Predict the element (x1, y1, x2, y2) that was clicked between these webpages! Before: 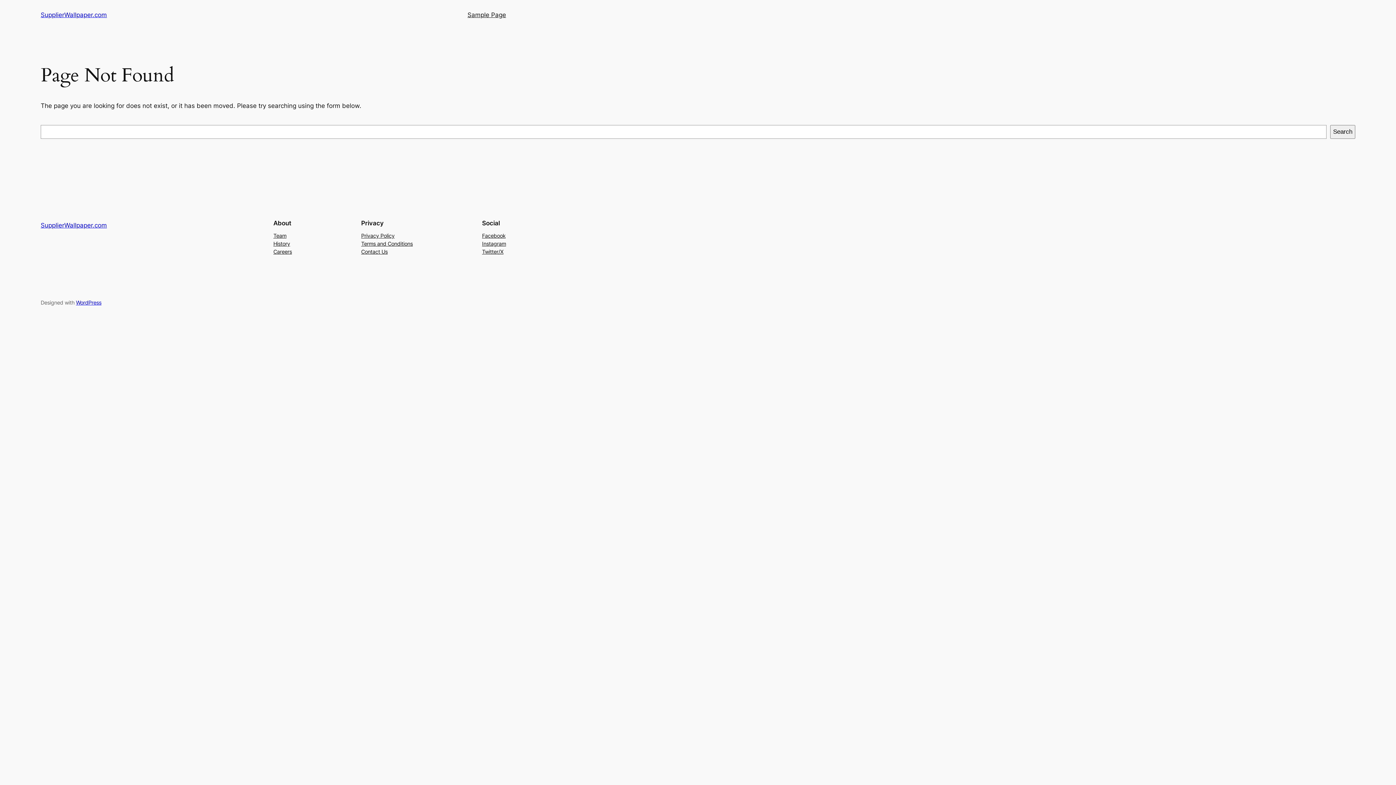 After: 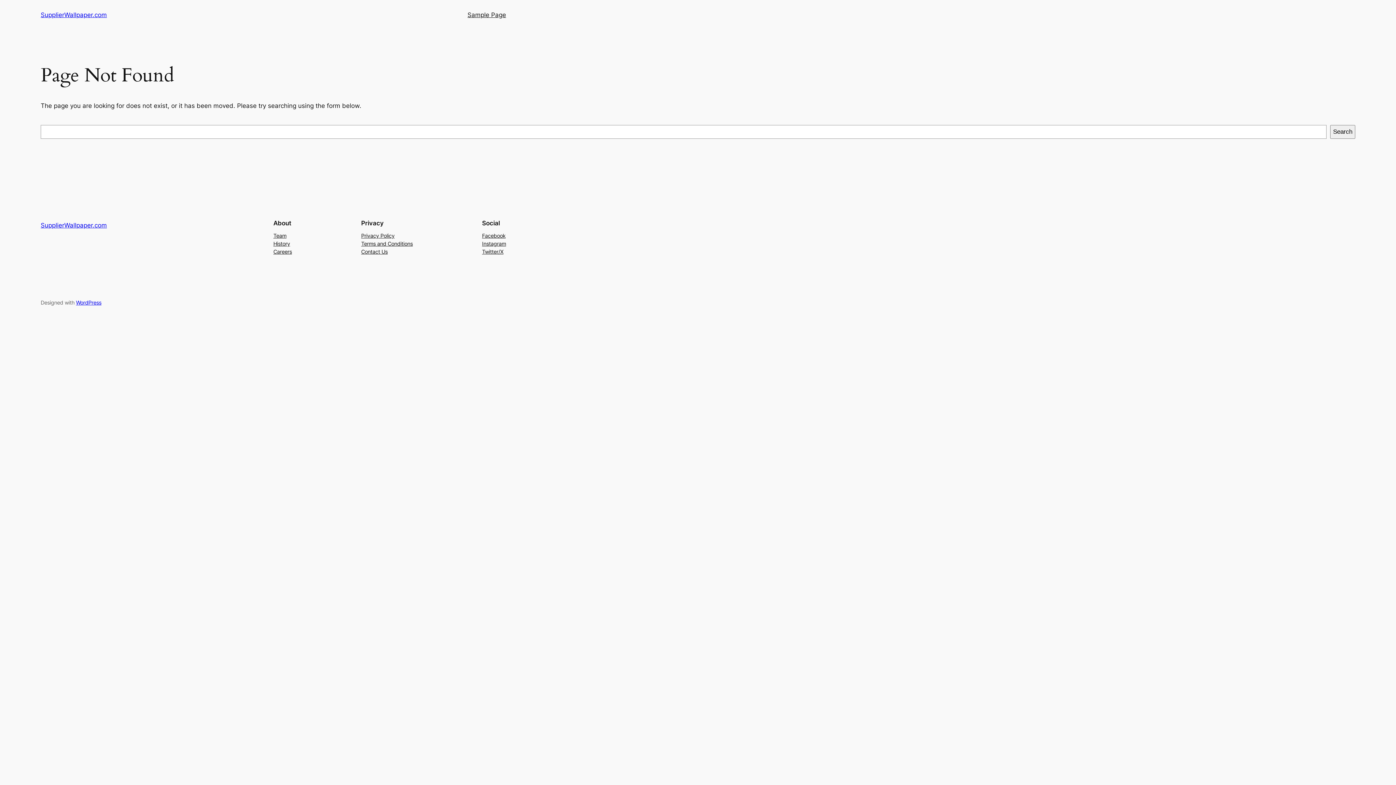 Action: bbox: (482, 239, 506, 247) label: Instagram